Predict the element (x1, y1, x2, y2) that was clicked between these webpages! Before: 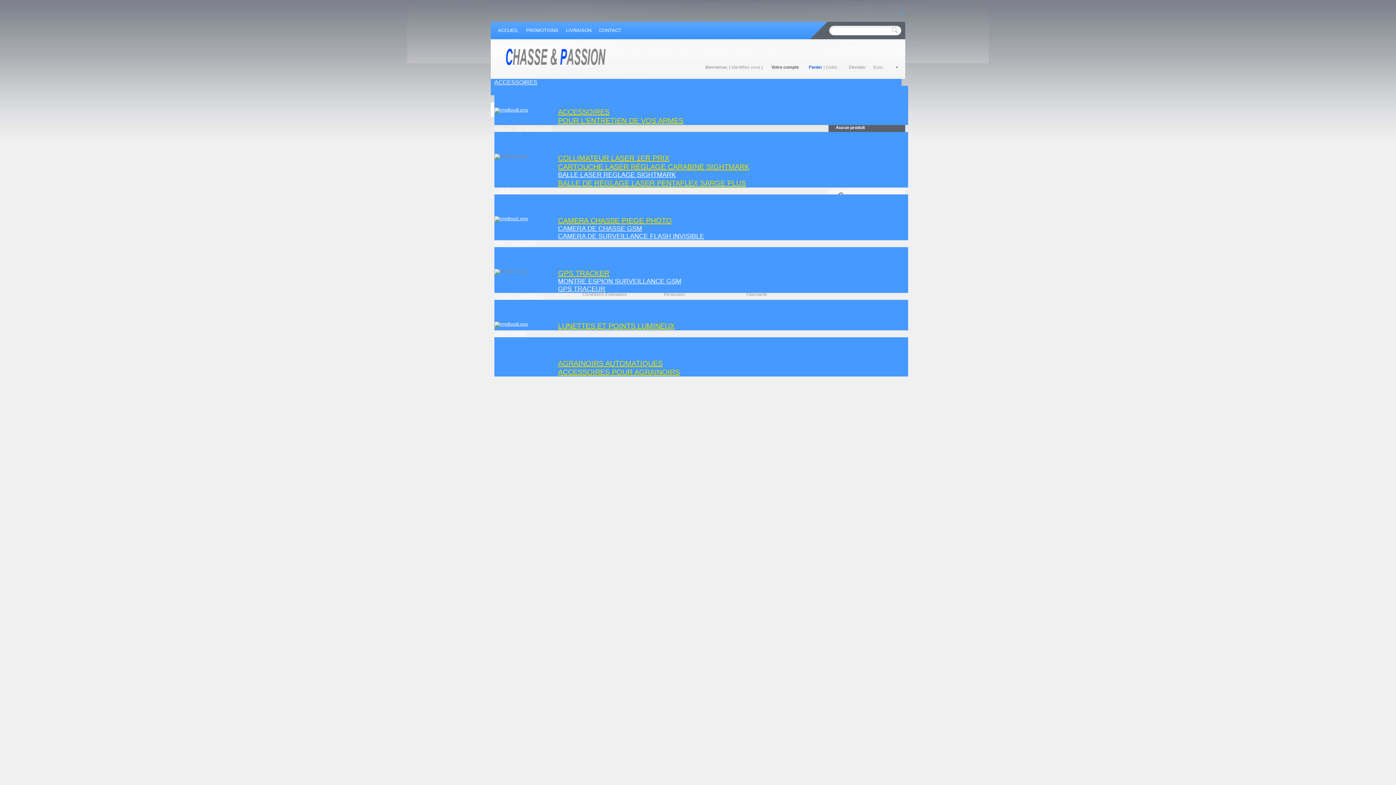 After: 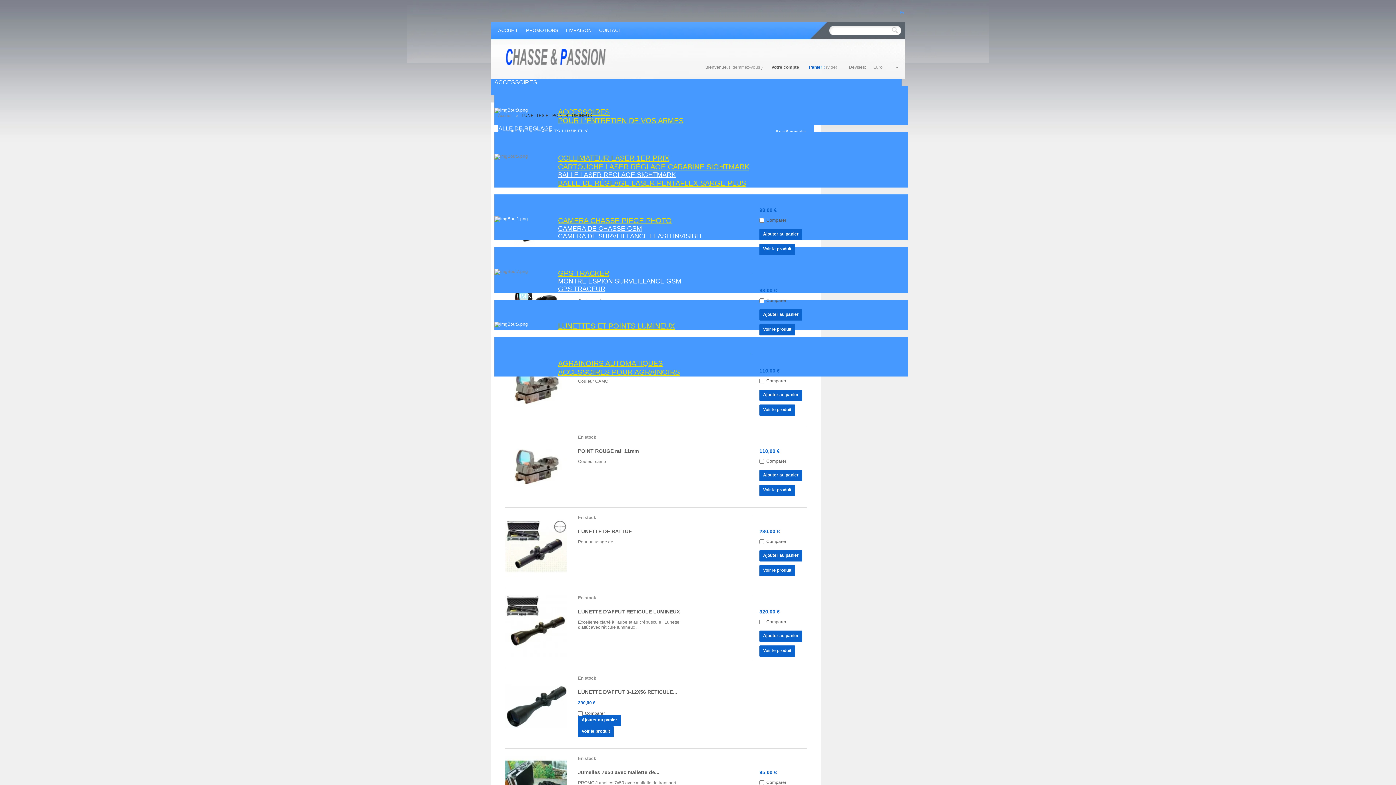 Action: label: POINT LUMINEUX bbox: (494, 289, 544, 299)